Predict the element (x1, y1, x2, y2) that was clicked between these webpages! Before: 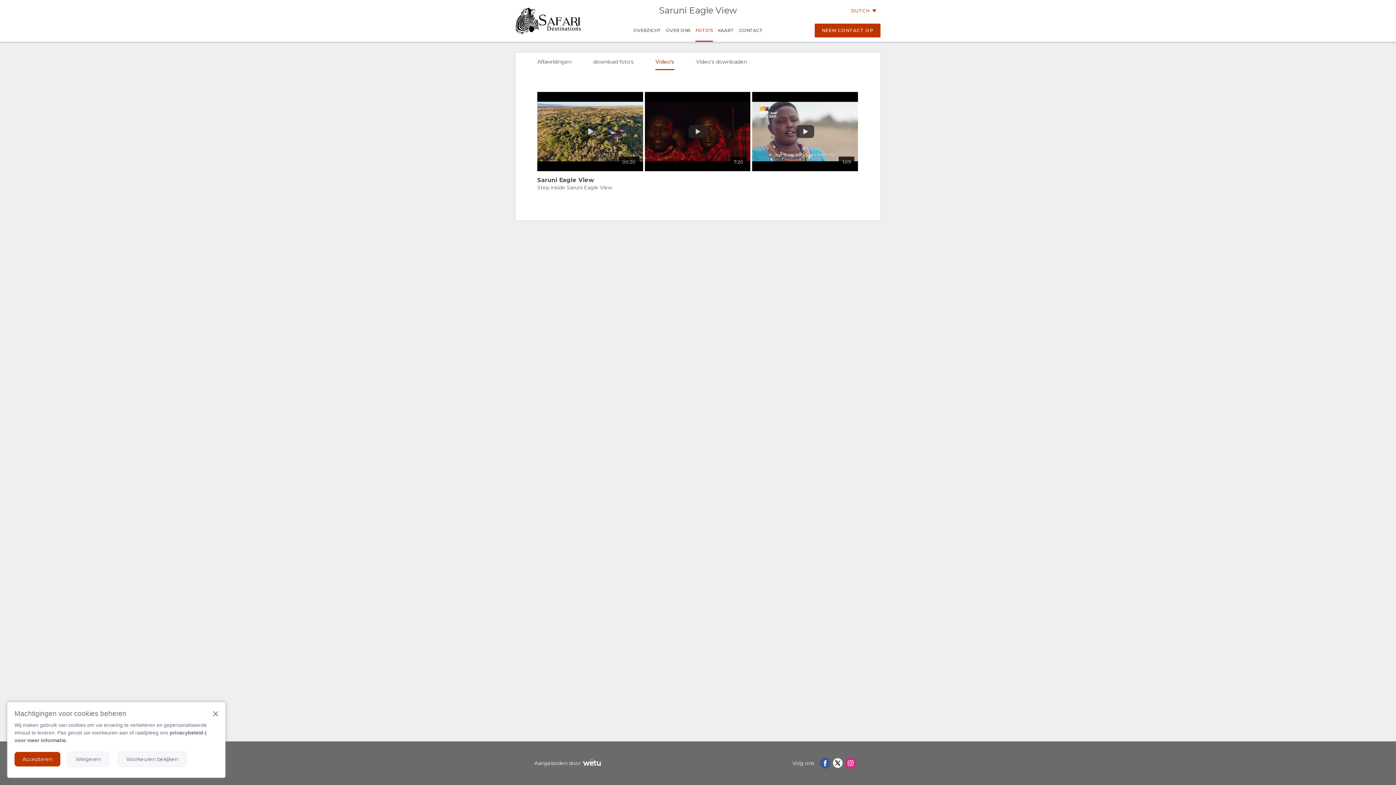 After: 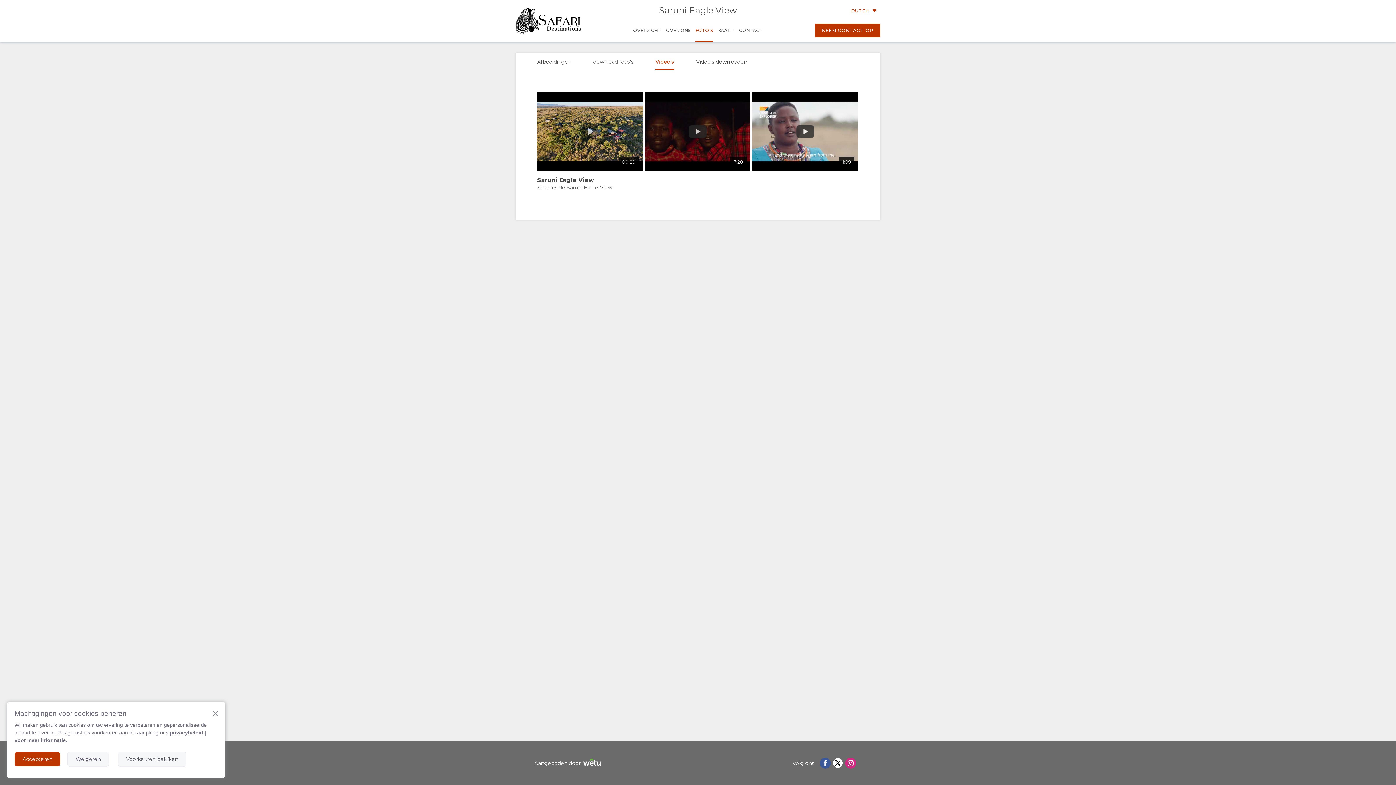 Action: bbox: (680, -7, 694, 7)